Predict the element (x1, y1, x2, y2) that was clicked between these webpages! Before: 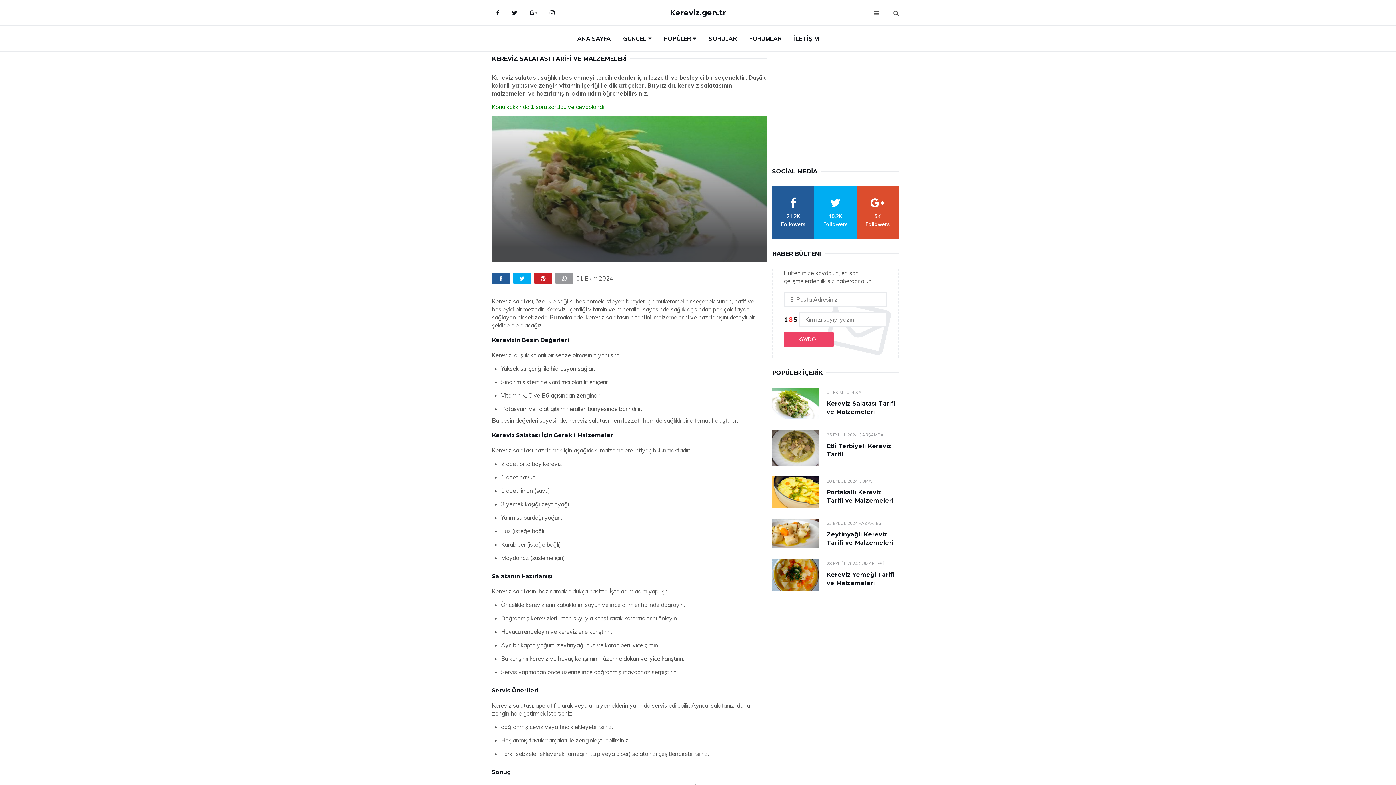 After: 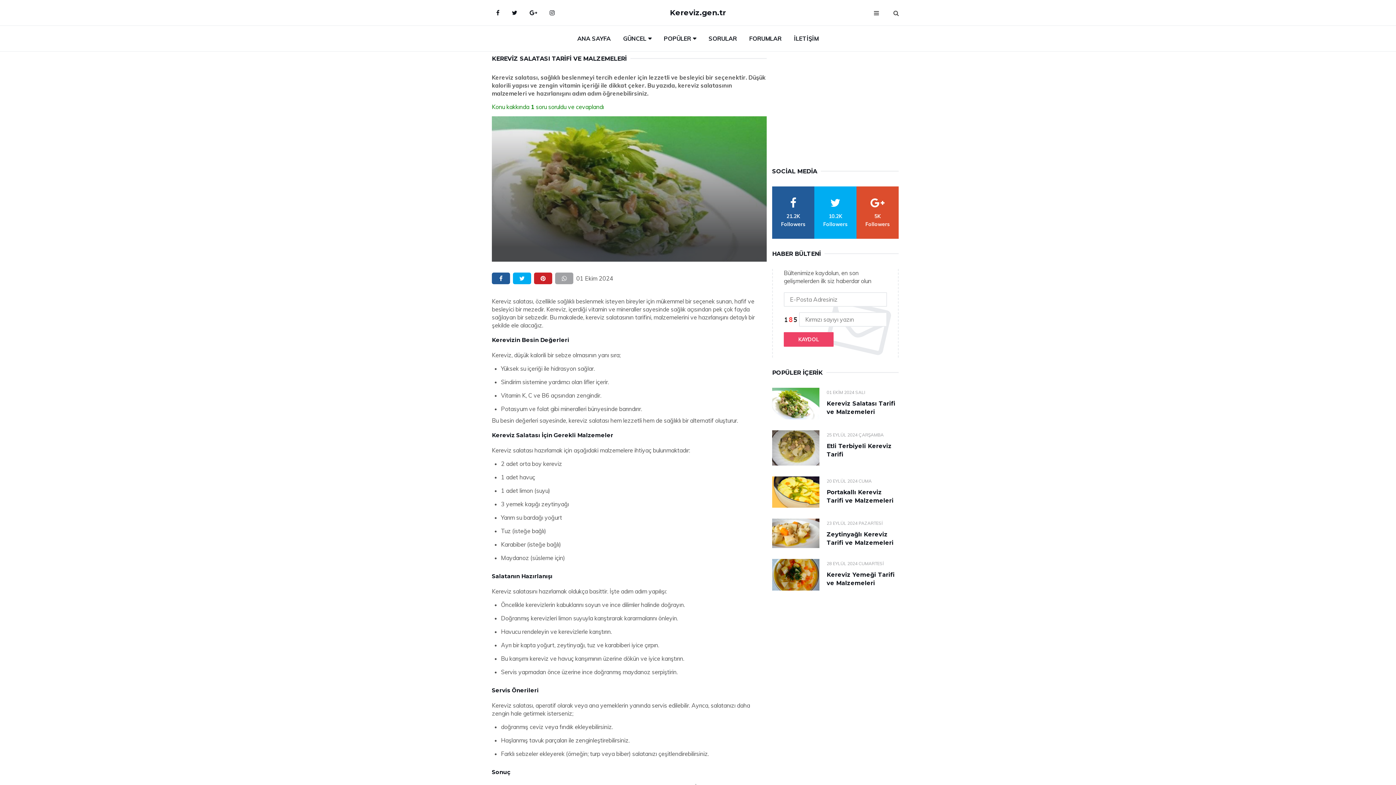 Action: label: whatsapp bbox: (555, 272, 573, 284)